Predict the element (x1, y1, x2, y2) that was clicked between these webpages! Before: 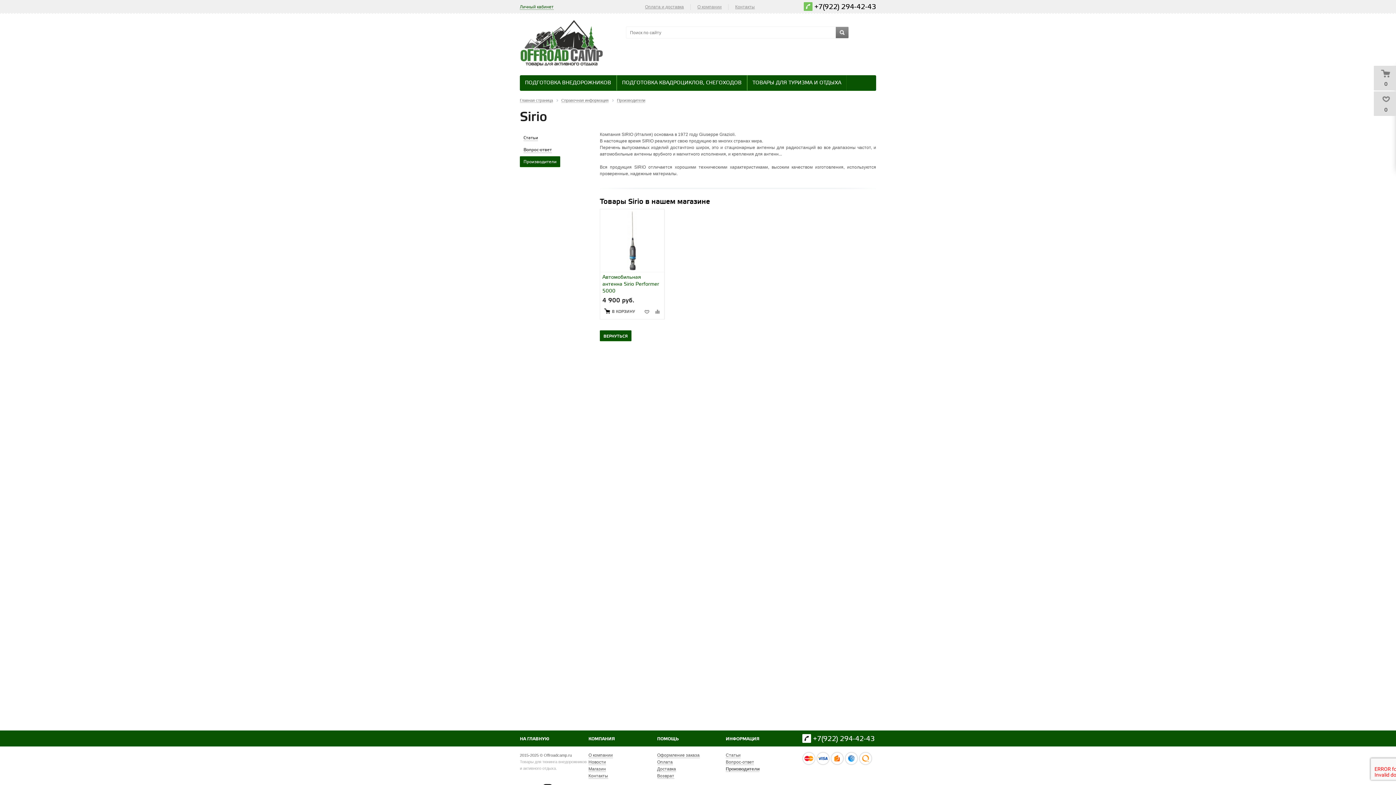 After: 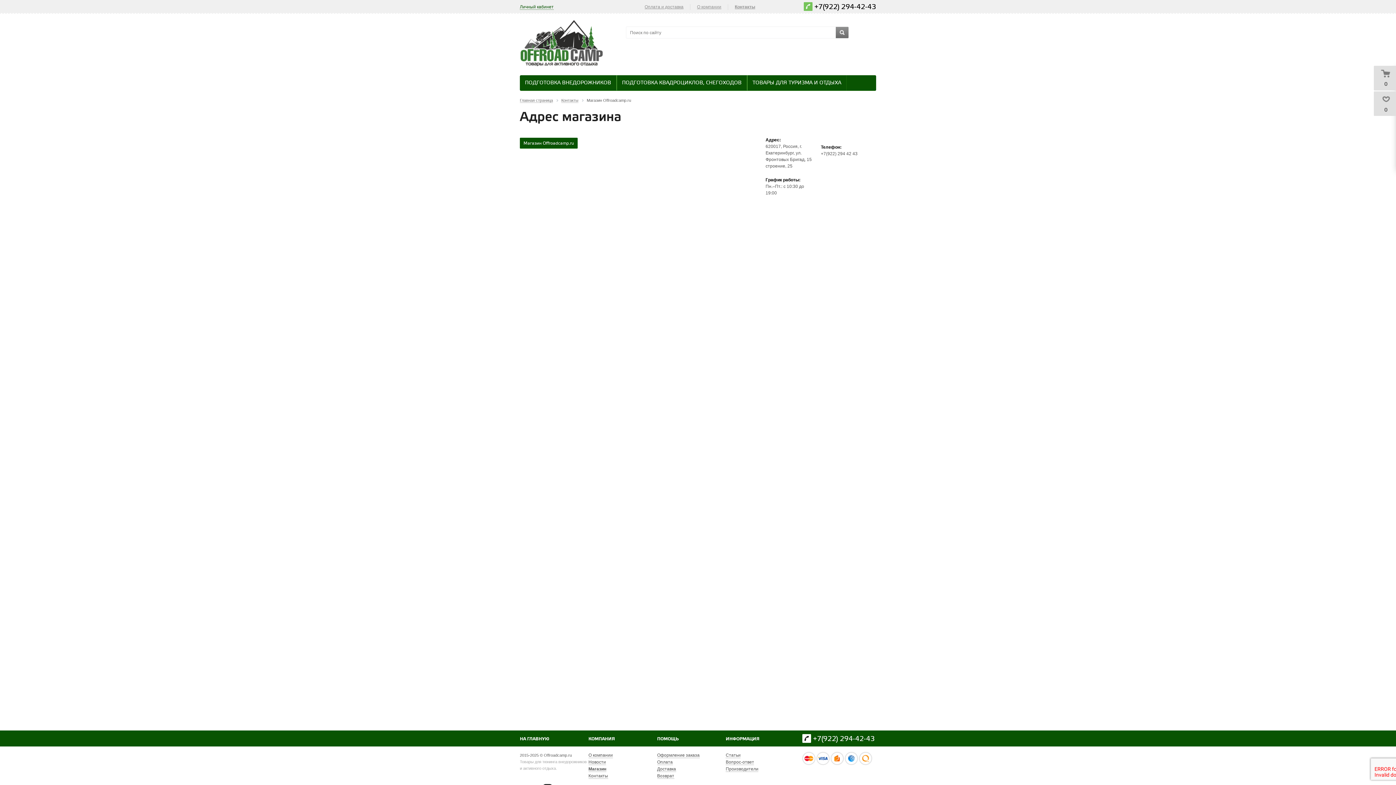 Action: label: Магазин bbox: (588, 766, 606, 772)